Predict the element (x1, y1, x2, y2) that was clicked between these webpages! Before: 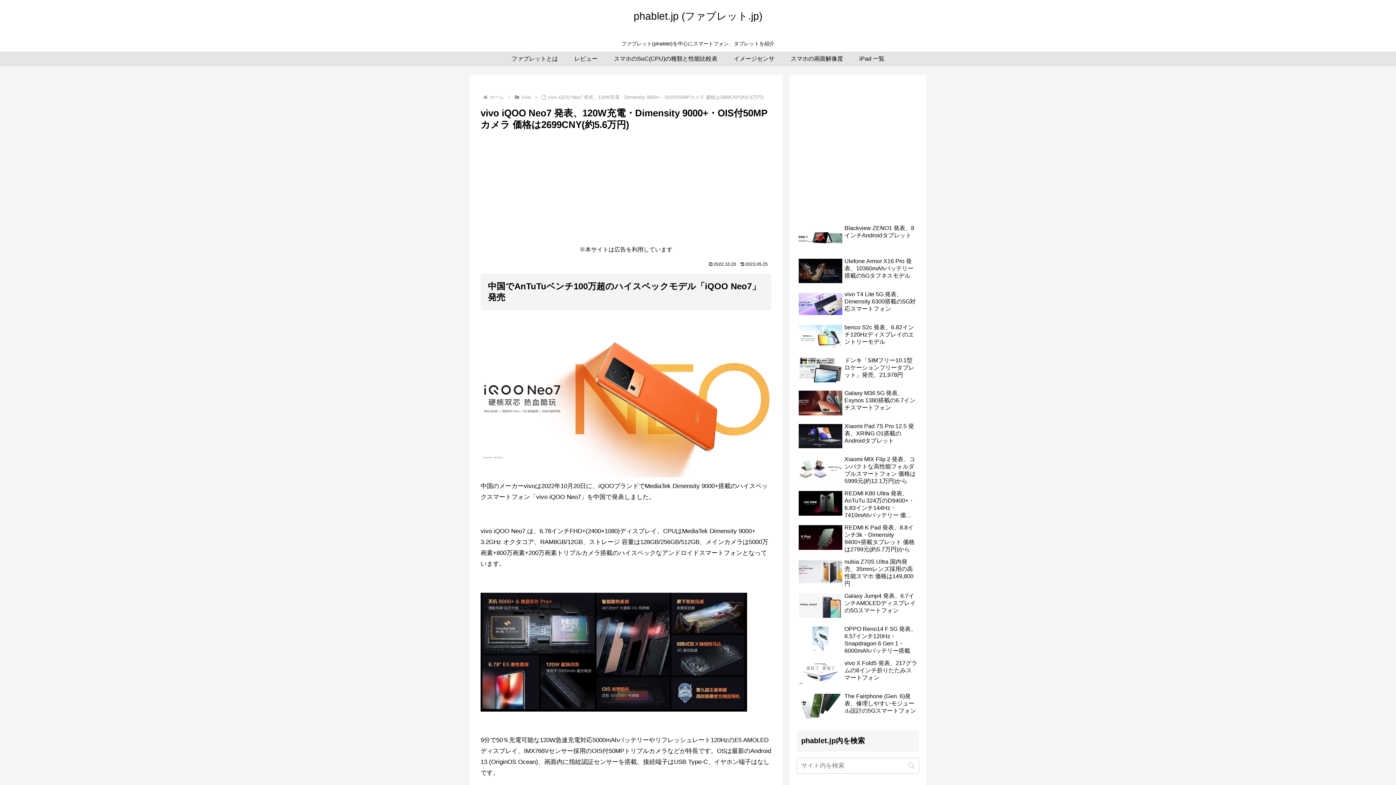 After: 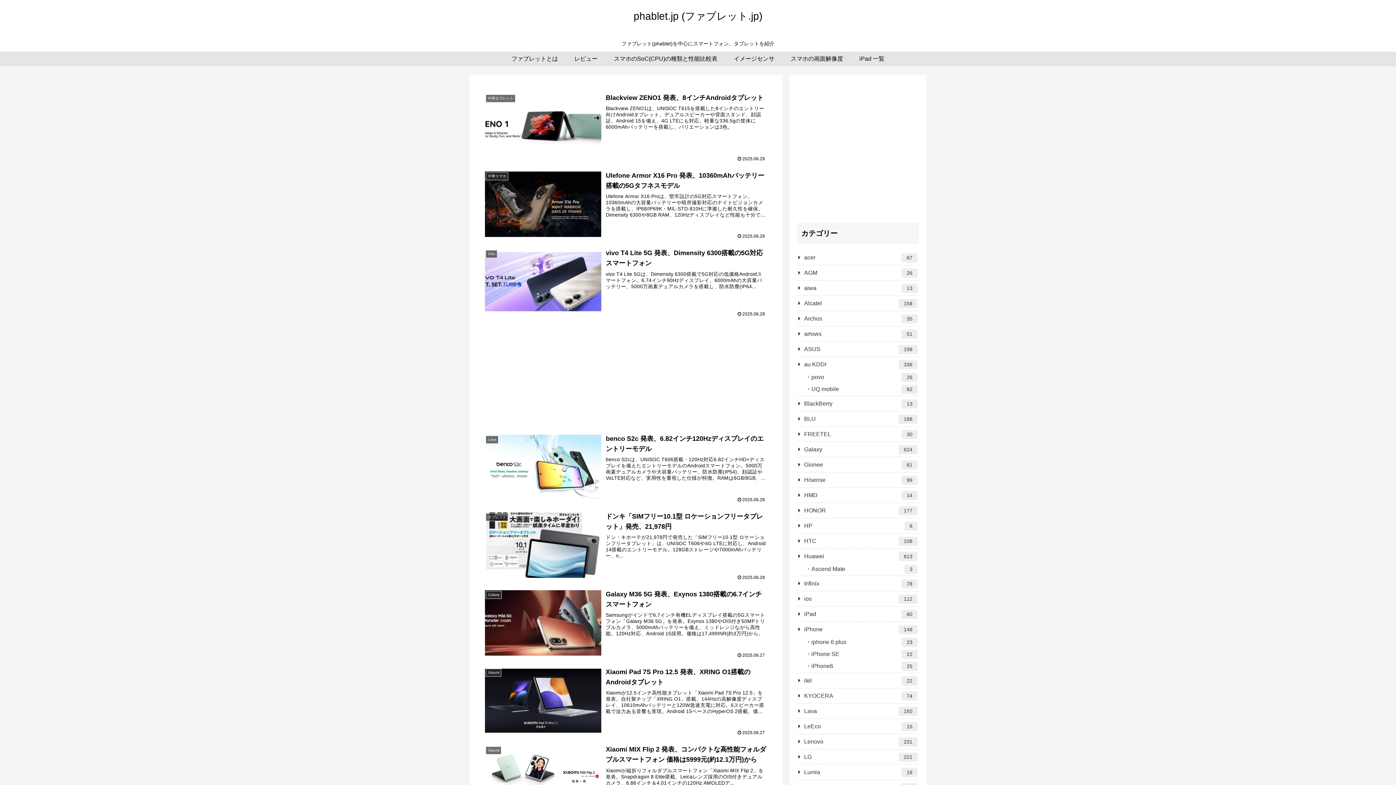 Action: bbox: (488, 94, 505, 99) label: ホーム